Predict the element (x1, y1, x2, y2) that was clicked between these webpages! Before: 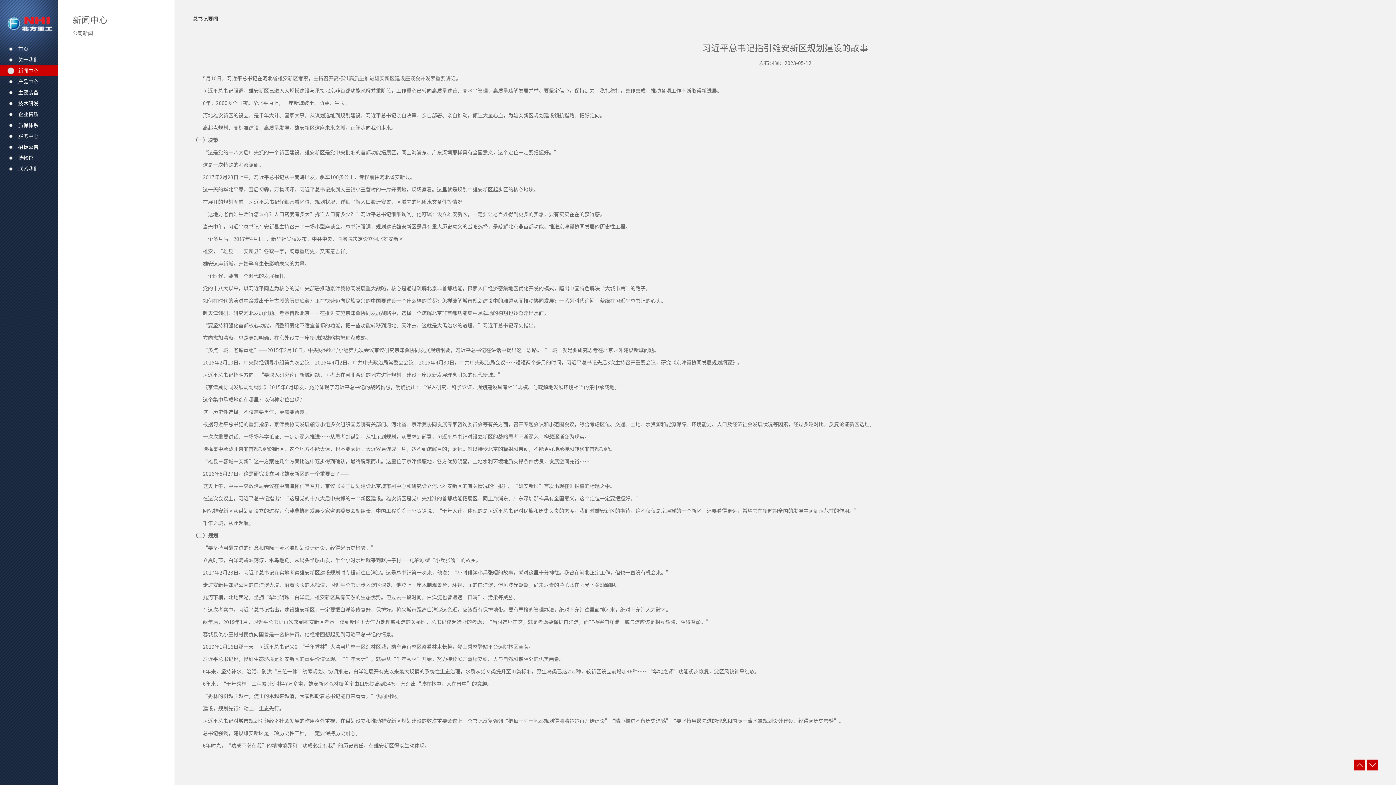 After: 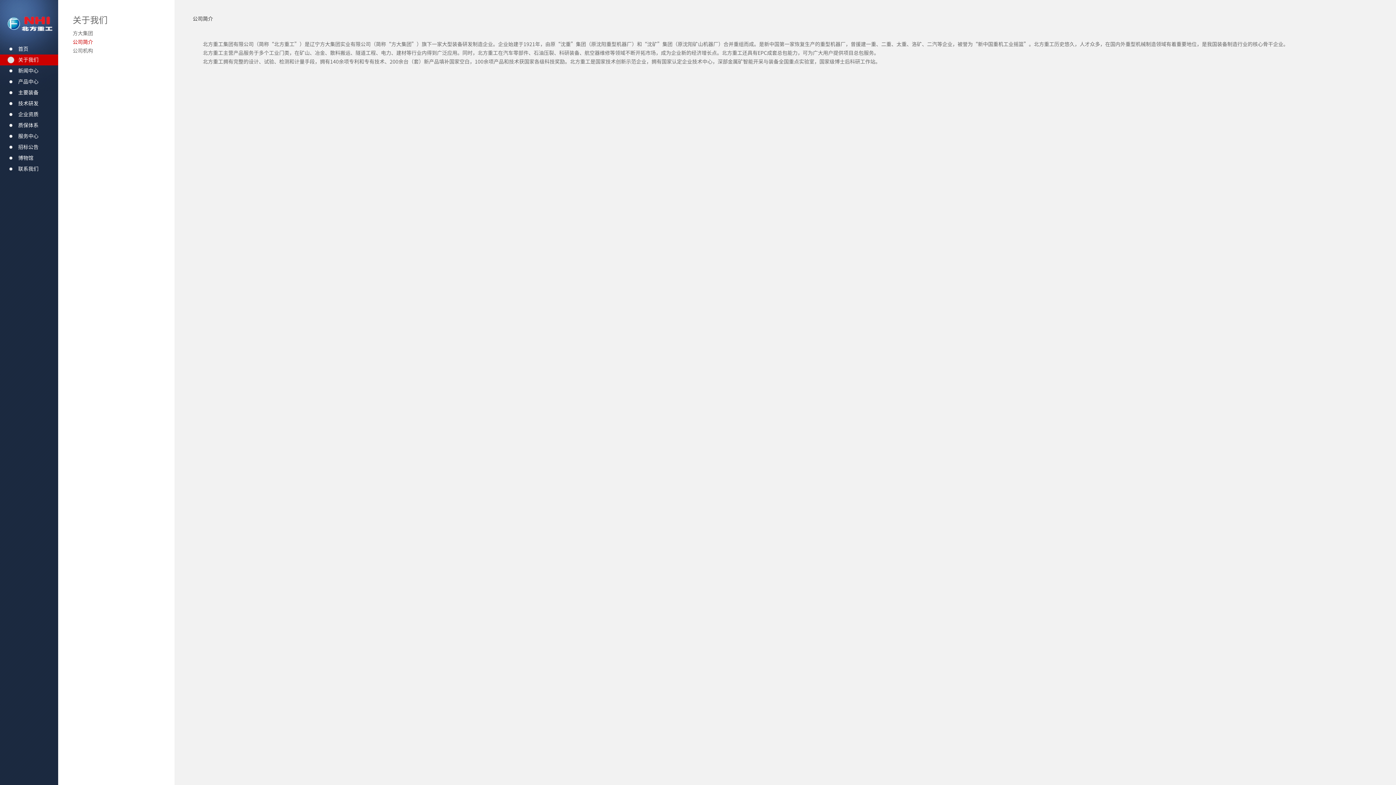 Action: label: 关于我们 bbox: (0, 54, 58, 65)